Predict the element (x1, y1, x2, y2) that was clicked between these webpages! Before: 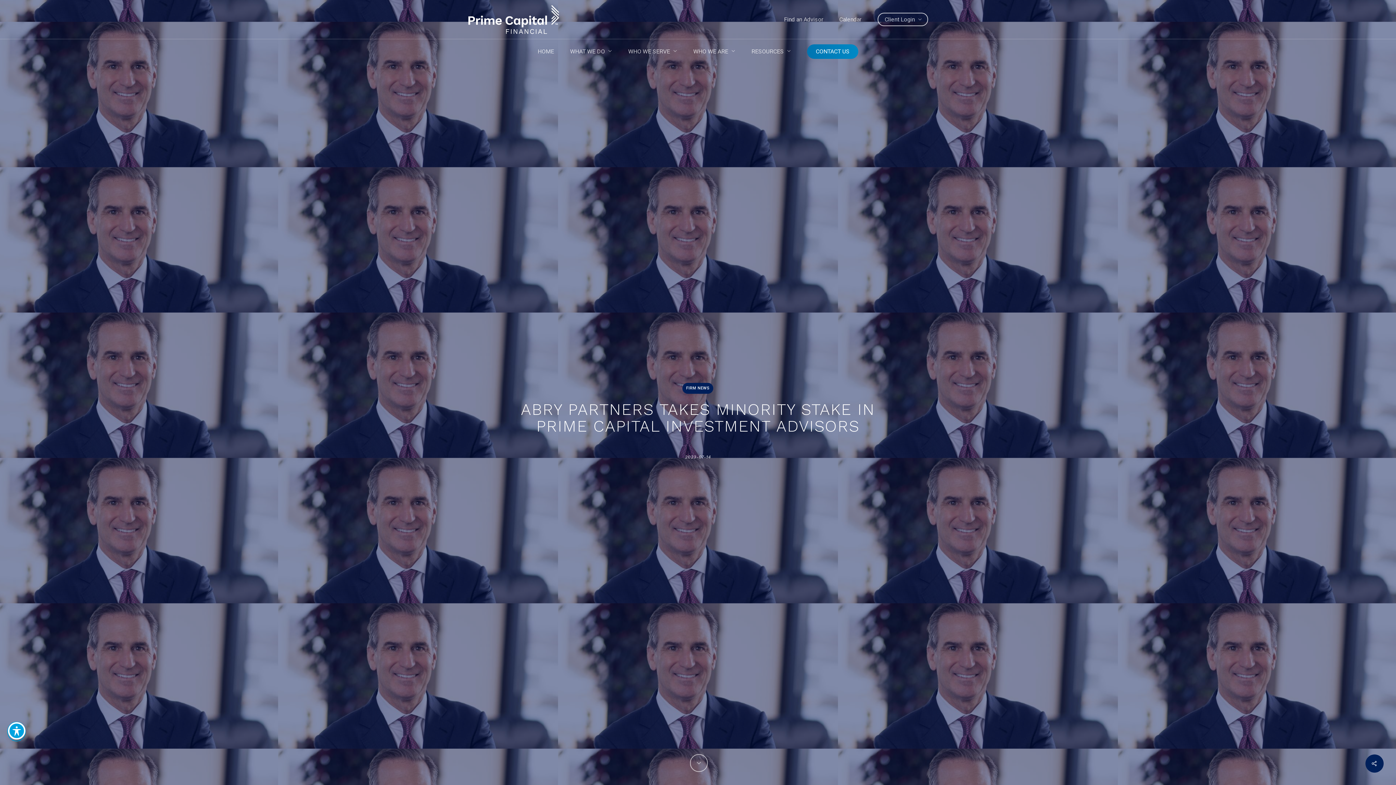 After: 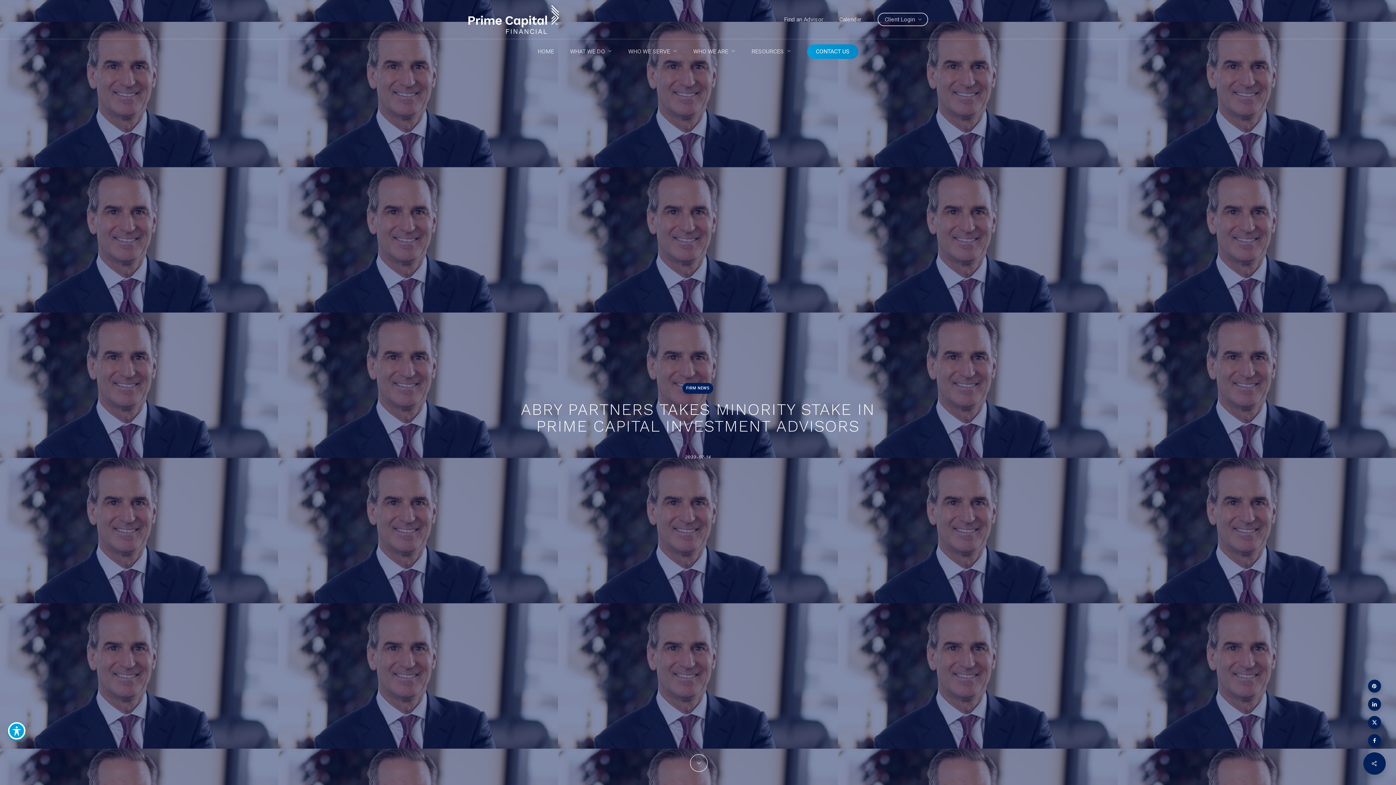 Action: bbox: (1365, 754, 1384, 773)